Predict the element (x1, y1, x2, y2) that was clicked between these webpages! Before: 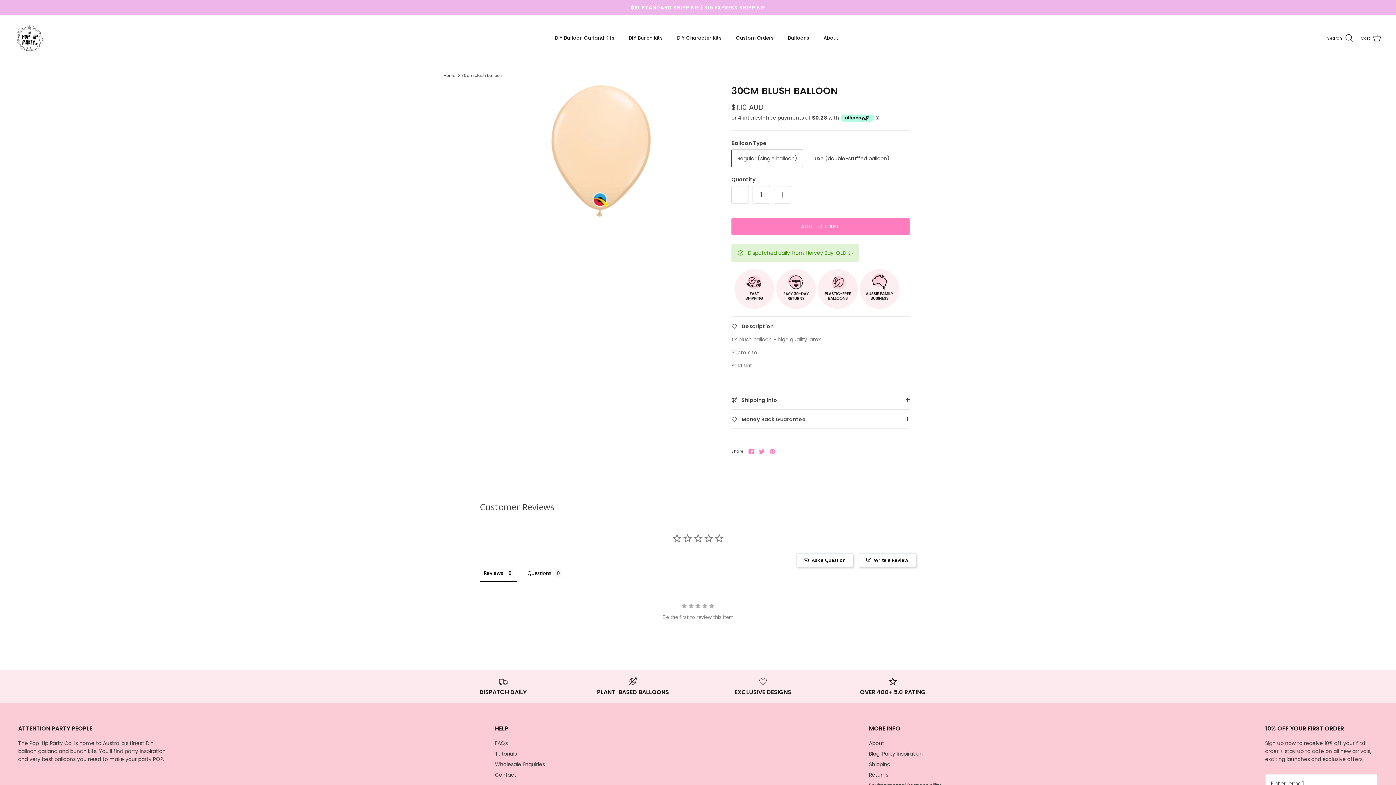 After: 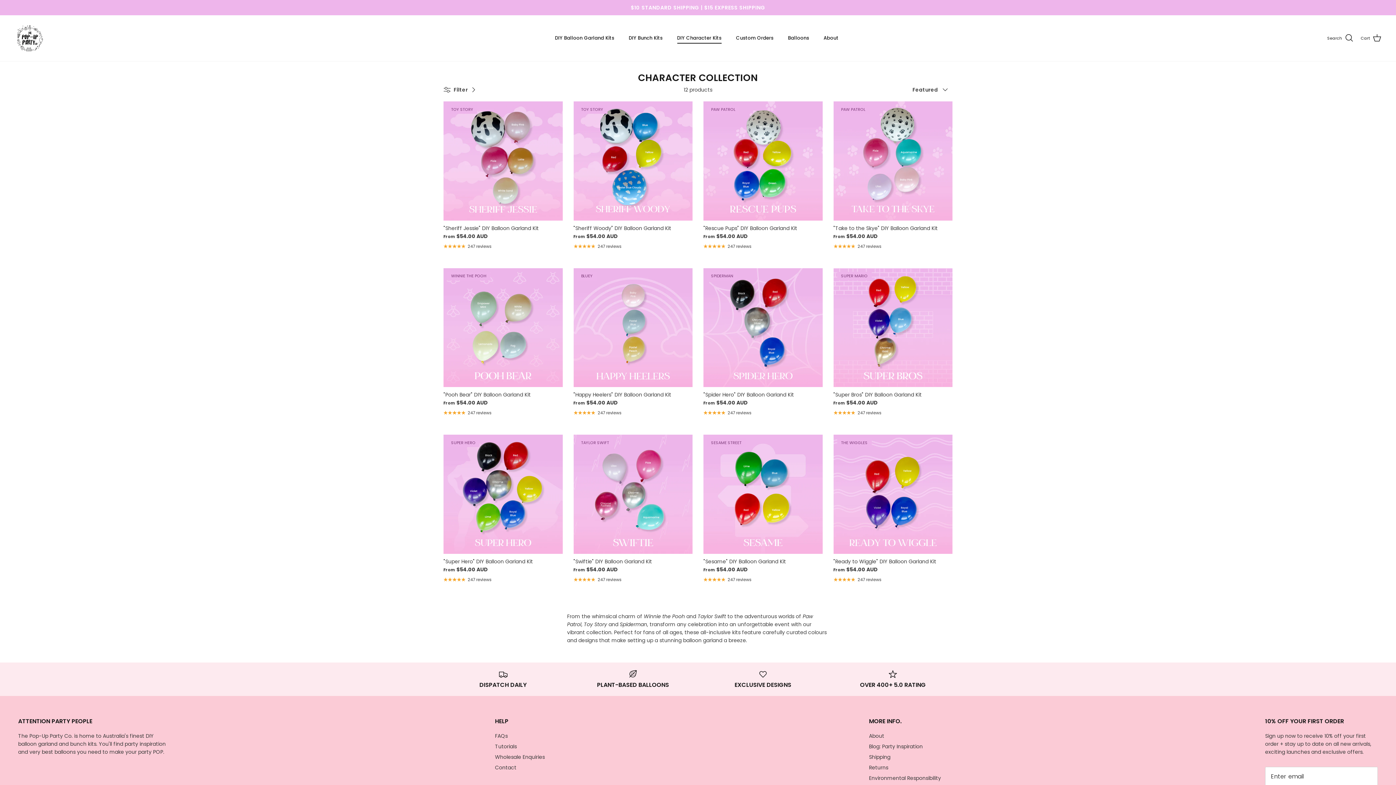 Action: bbox: (670, 26, 728, 49) label: DIY Character Kits